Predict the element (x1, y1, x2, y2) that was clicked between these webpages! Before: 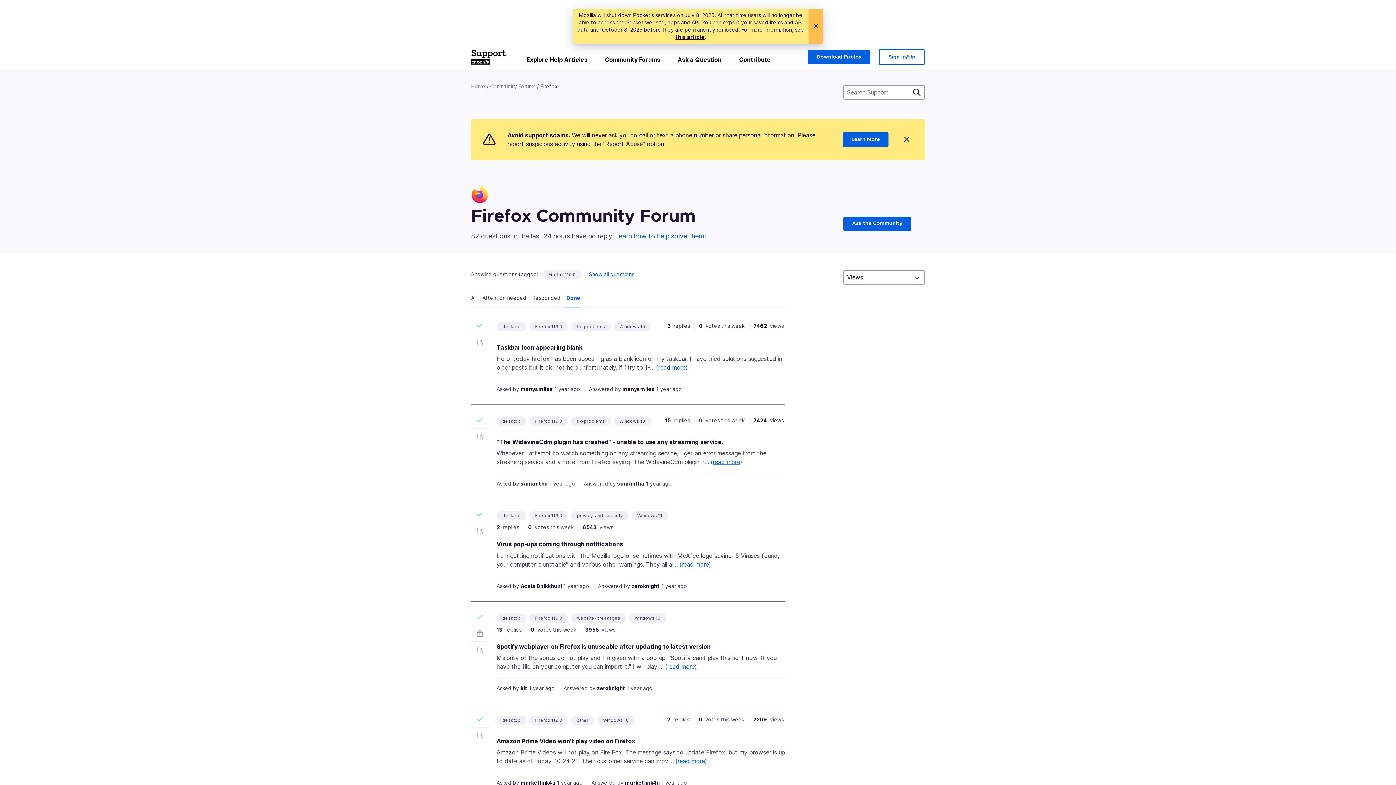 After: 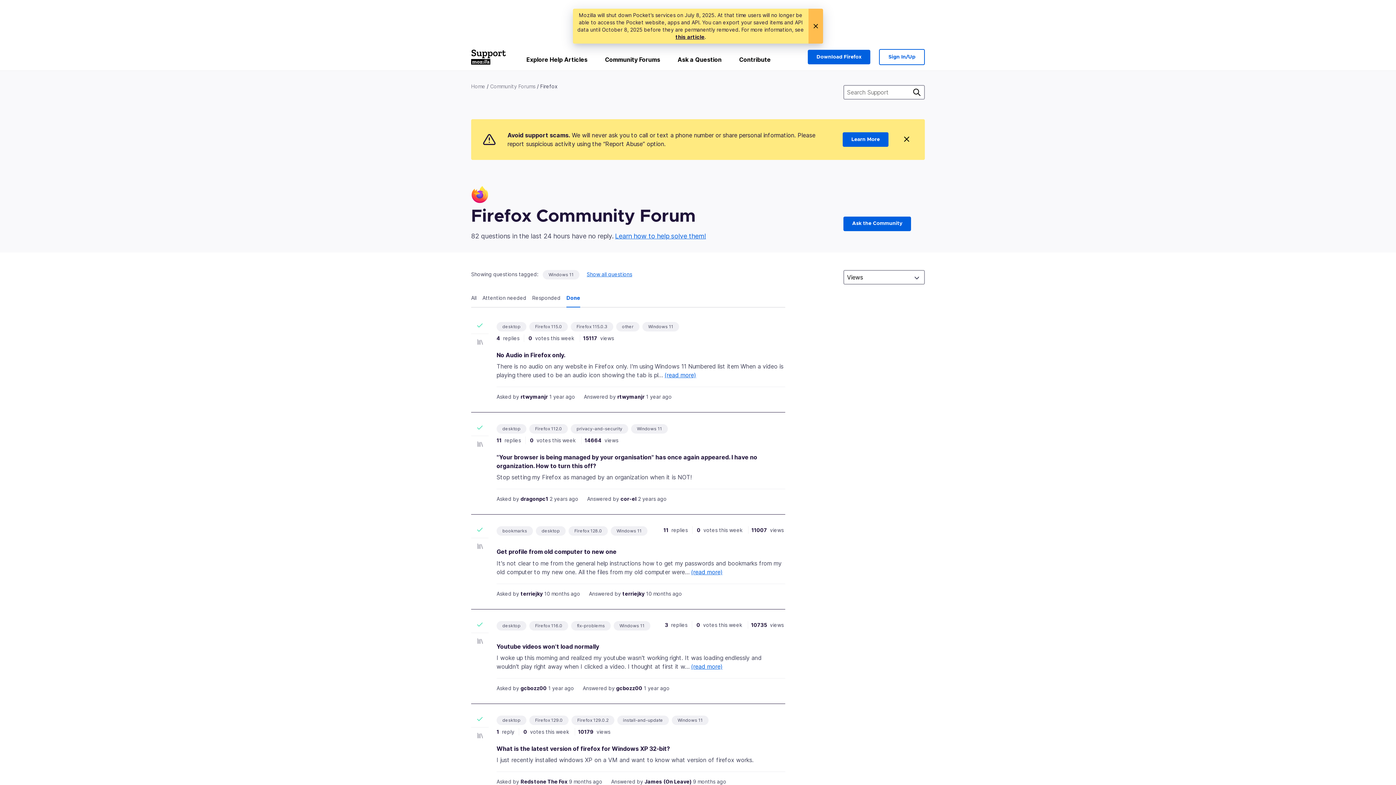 Action: label: Windows 11 bbox: (637, 512, 662, 519)